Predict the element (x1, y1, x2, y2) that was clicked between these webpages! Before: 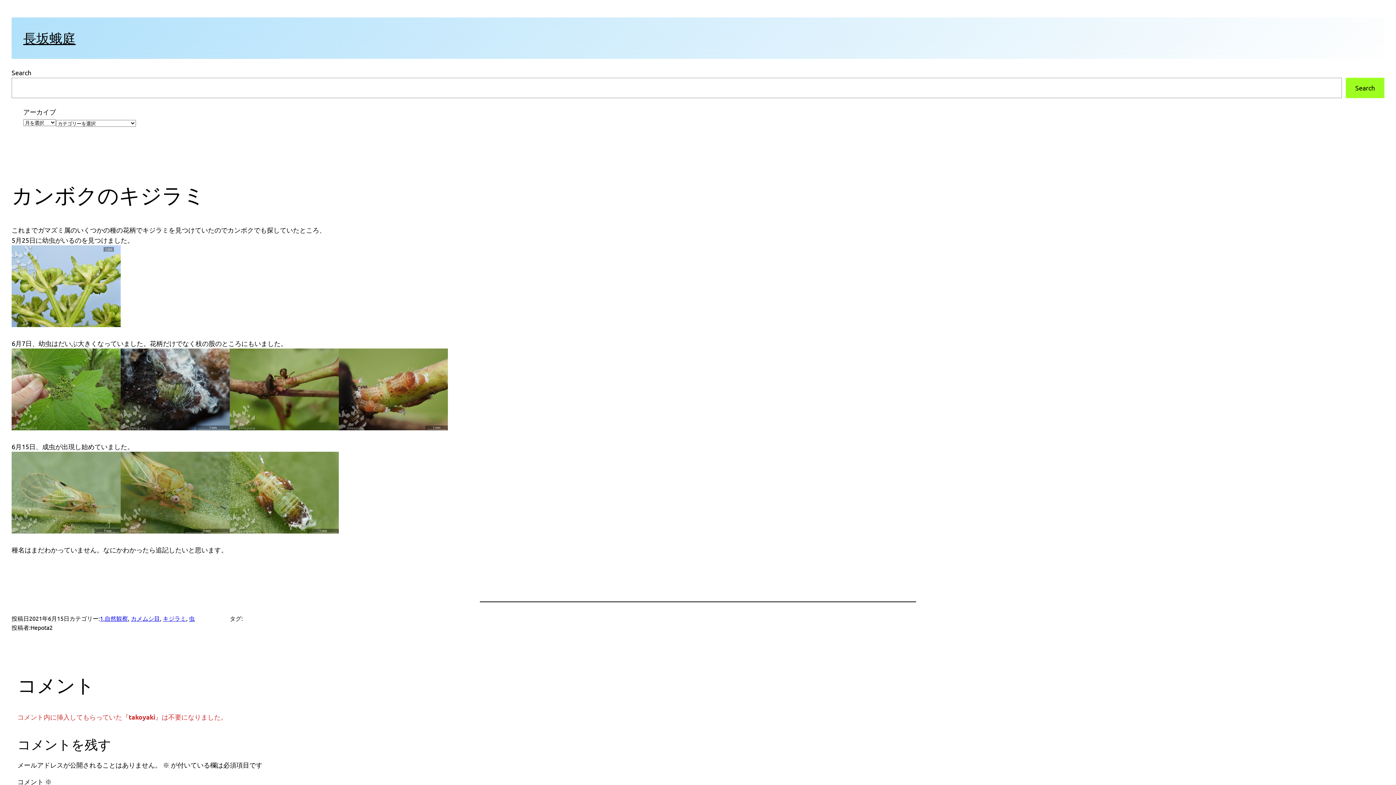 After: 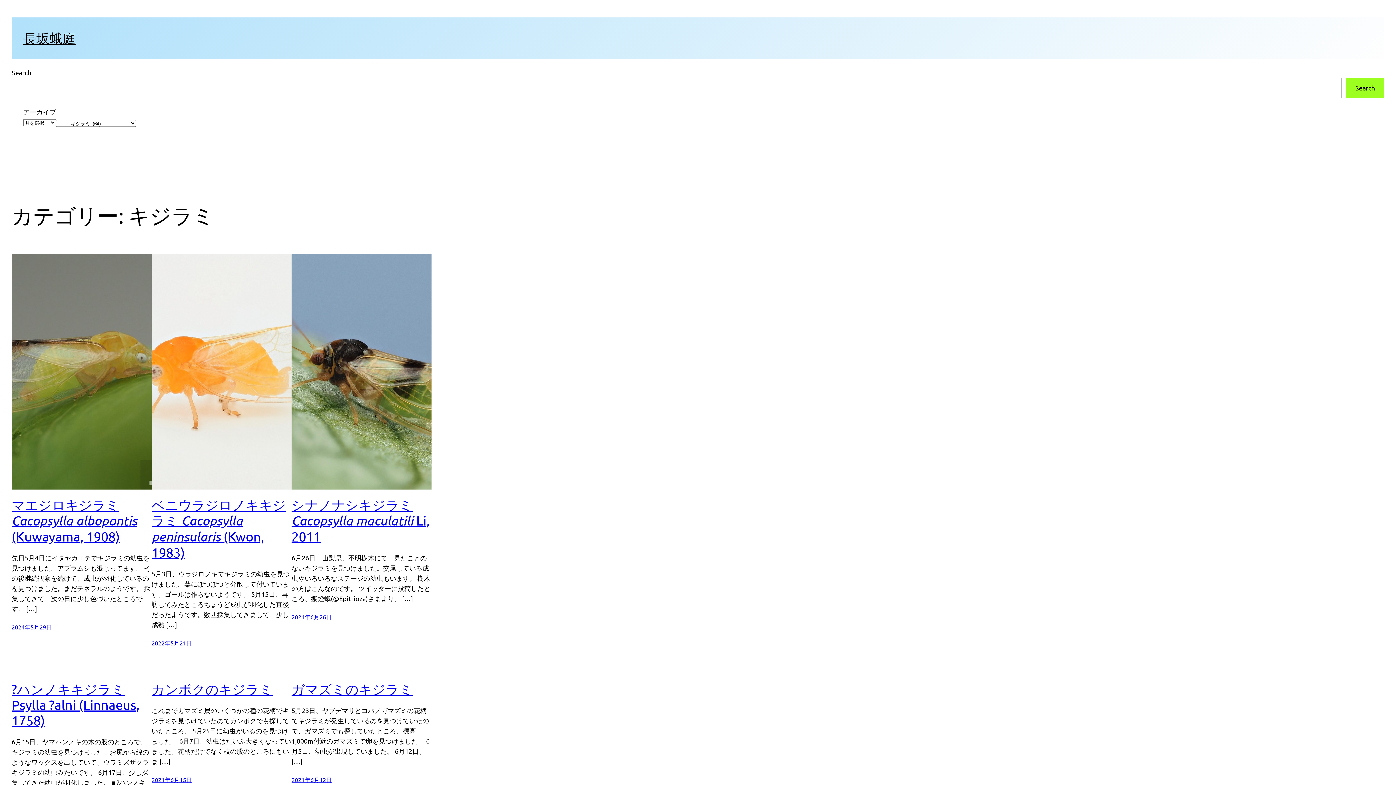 Action: bbox: (162, 614, 186, 622) label: キジラミ